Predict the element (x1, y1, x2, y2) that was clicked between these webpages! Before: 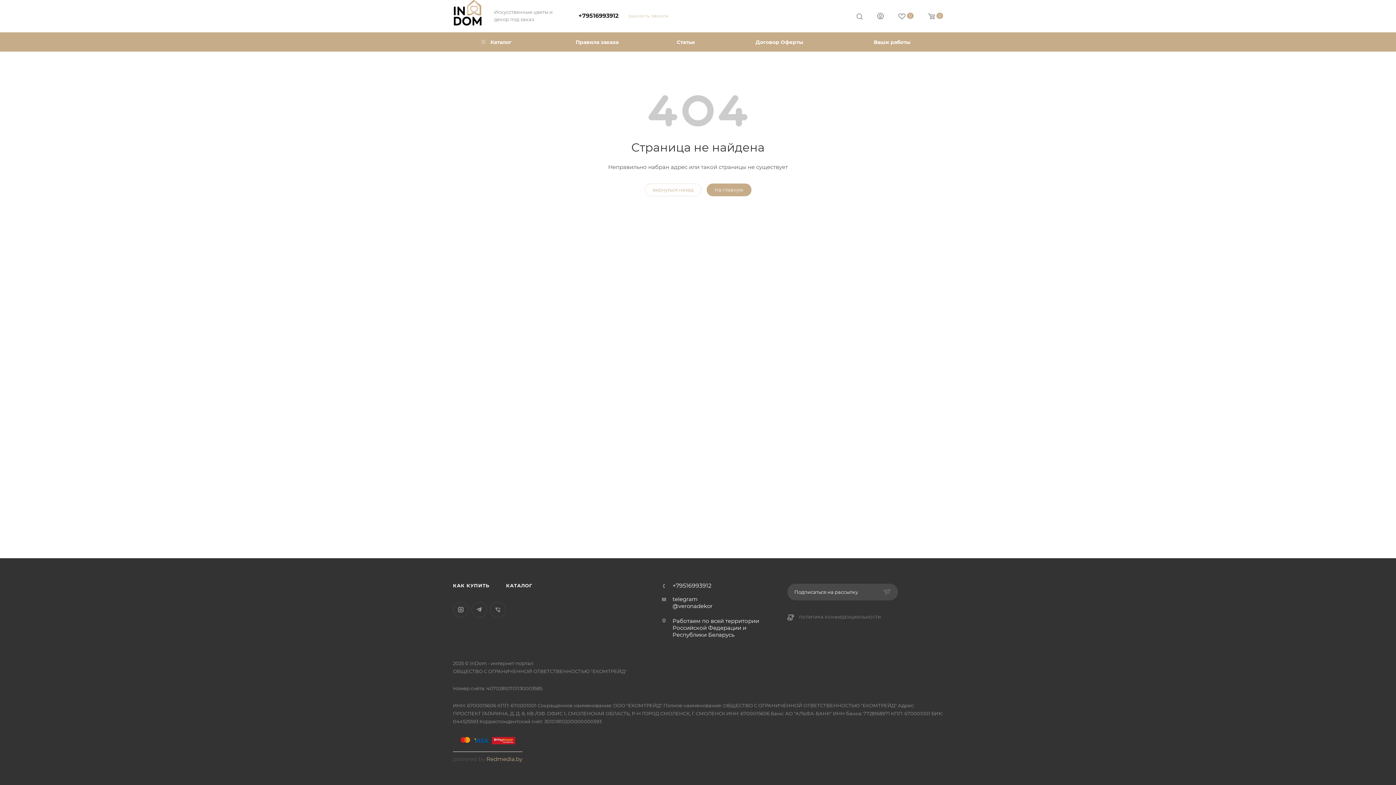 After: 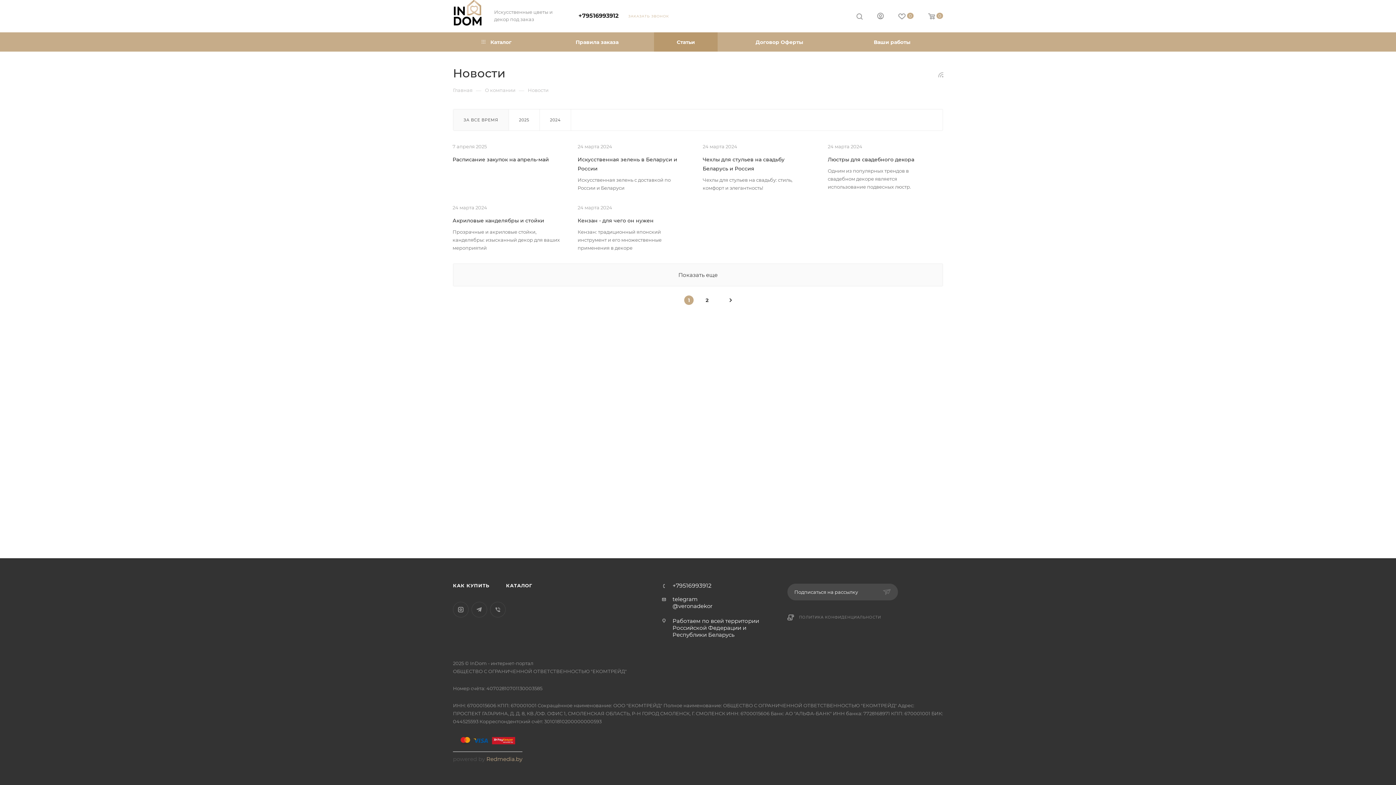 Action: bbox: (654, 32, 717, 51) label: Статьи